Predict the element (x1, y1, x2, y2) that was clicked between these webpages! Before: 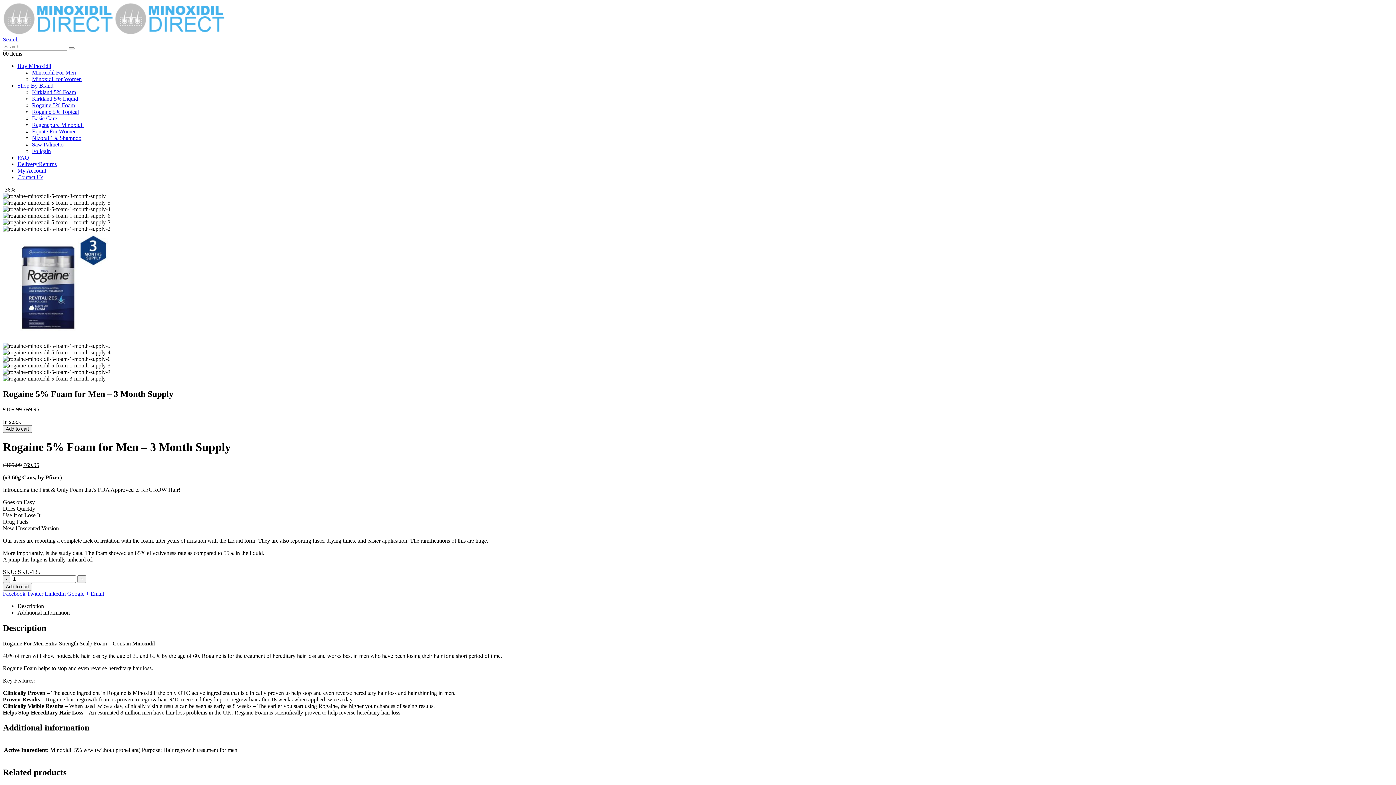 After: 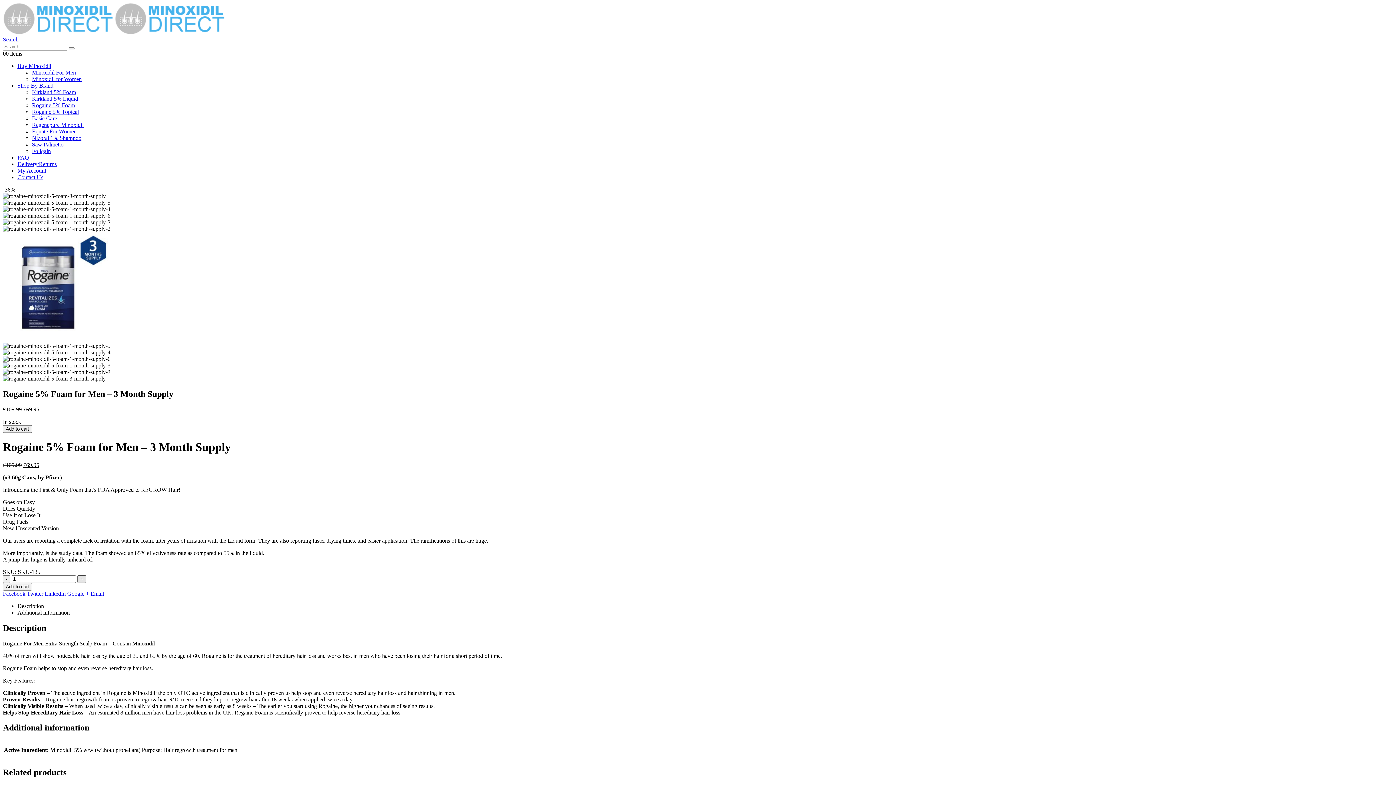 Action: label: + bbox: (77, 575, 86, 583)